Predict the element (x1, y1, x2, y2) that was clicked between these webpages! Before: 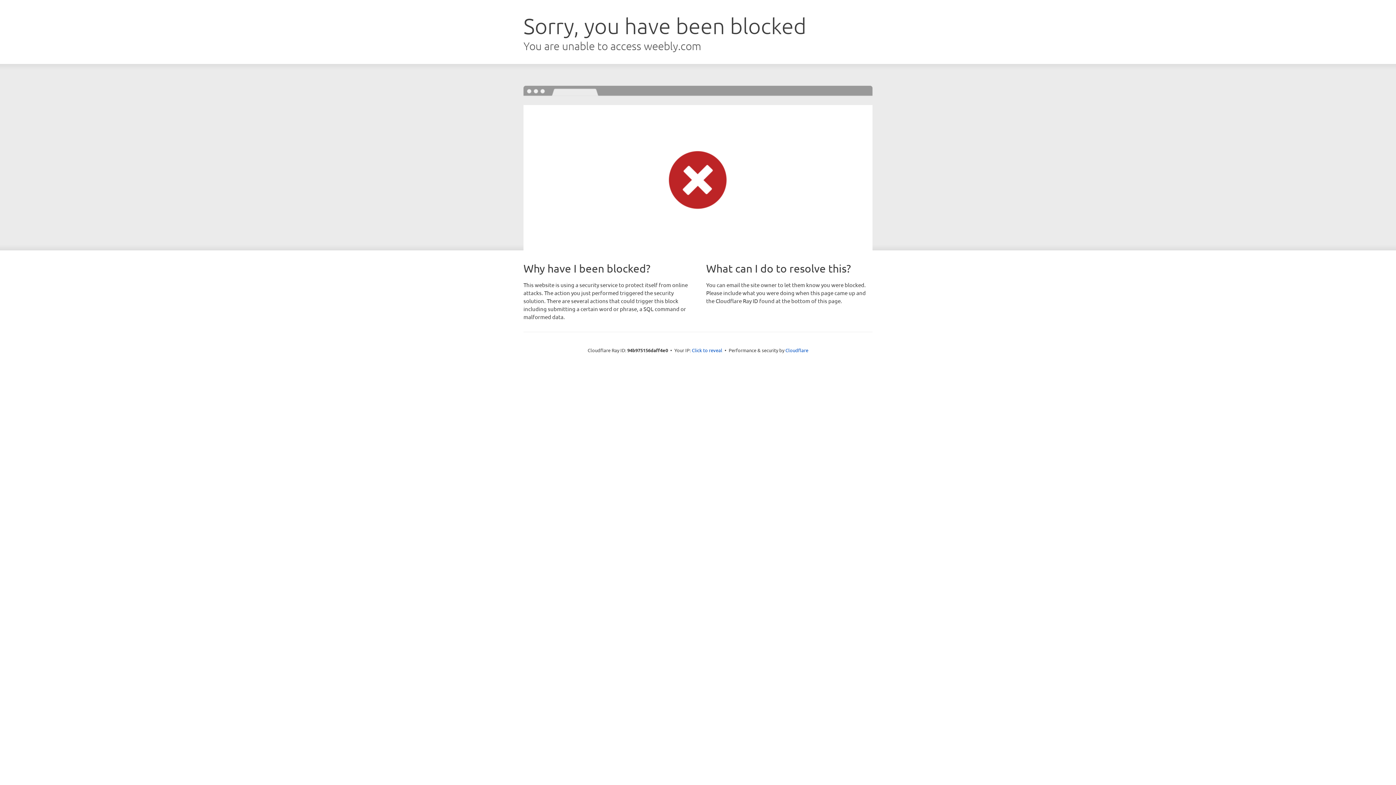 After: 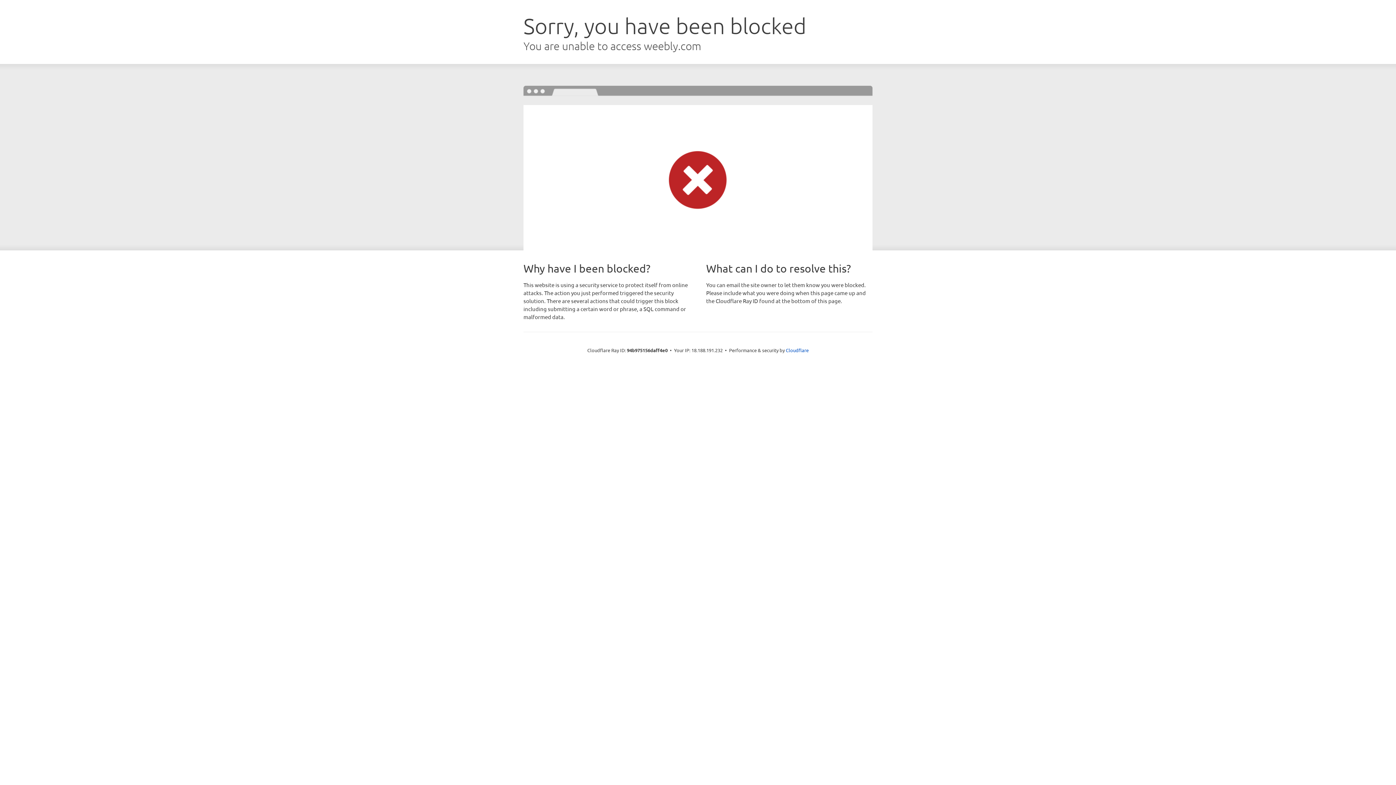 Action: bbox: (692, 346, 722, 353) label: Click to reveal